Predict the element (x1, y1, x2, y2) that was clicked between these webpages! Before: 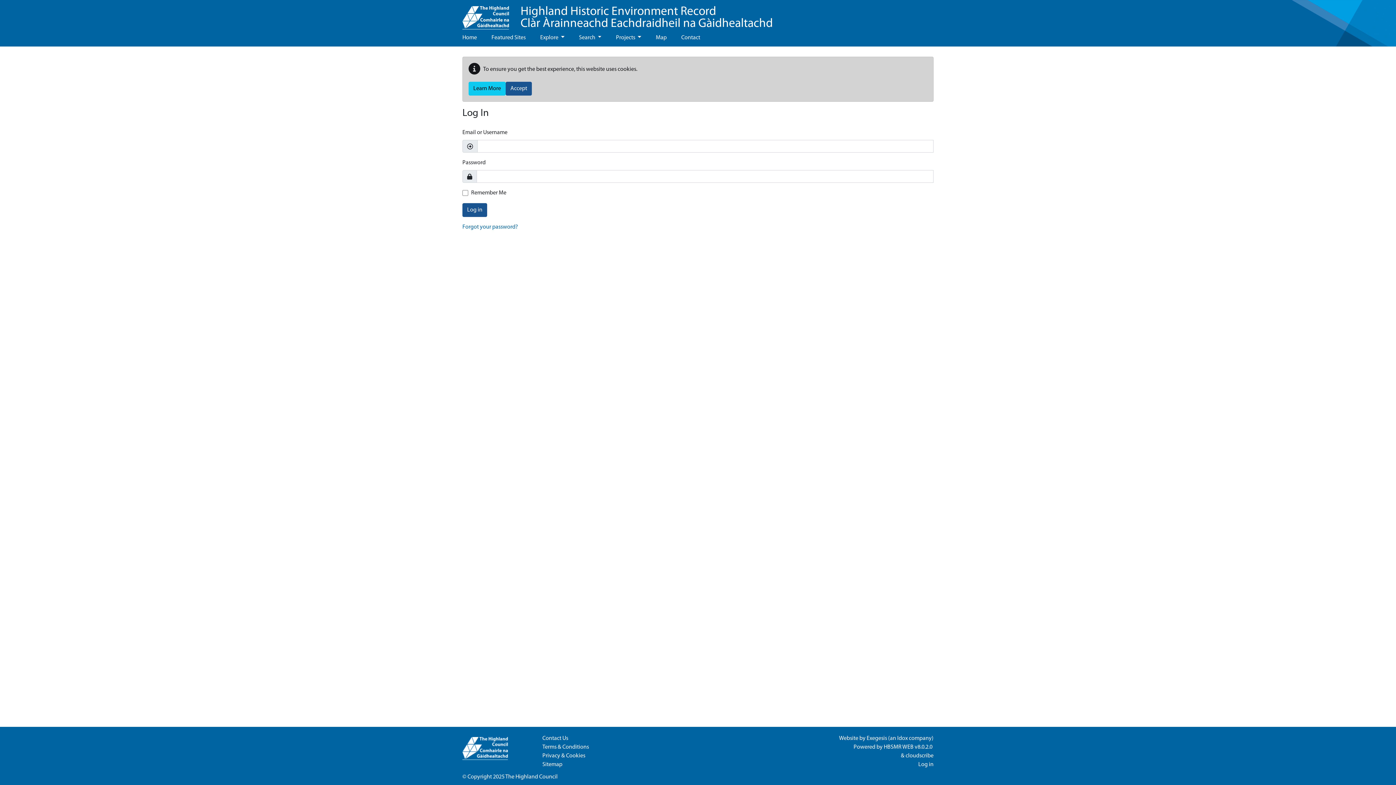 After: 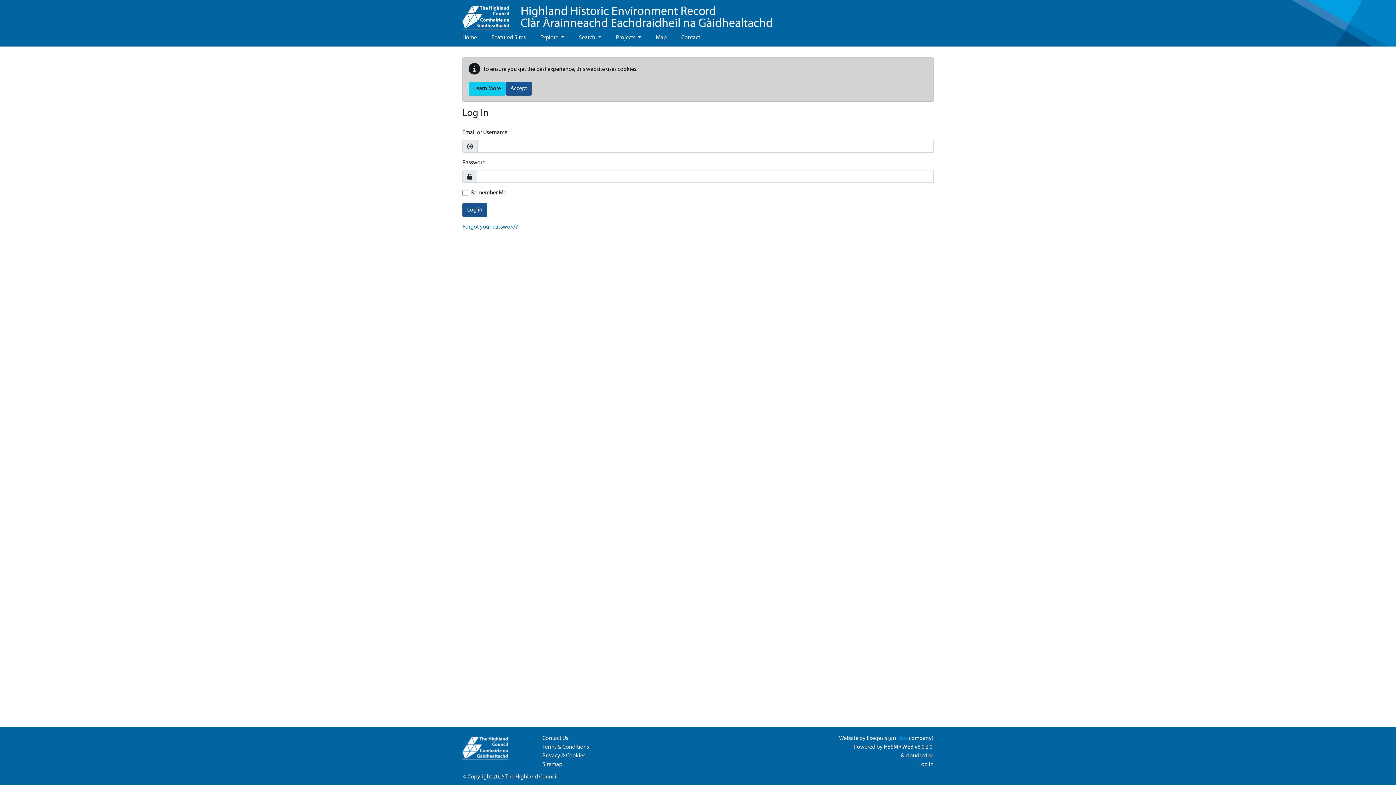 Action: bbox: (897, 736, 908, 741) label: Idox